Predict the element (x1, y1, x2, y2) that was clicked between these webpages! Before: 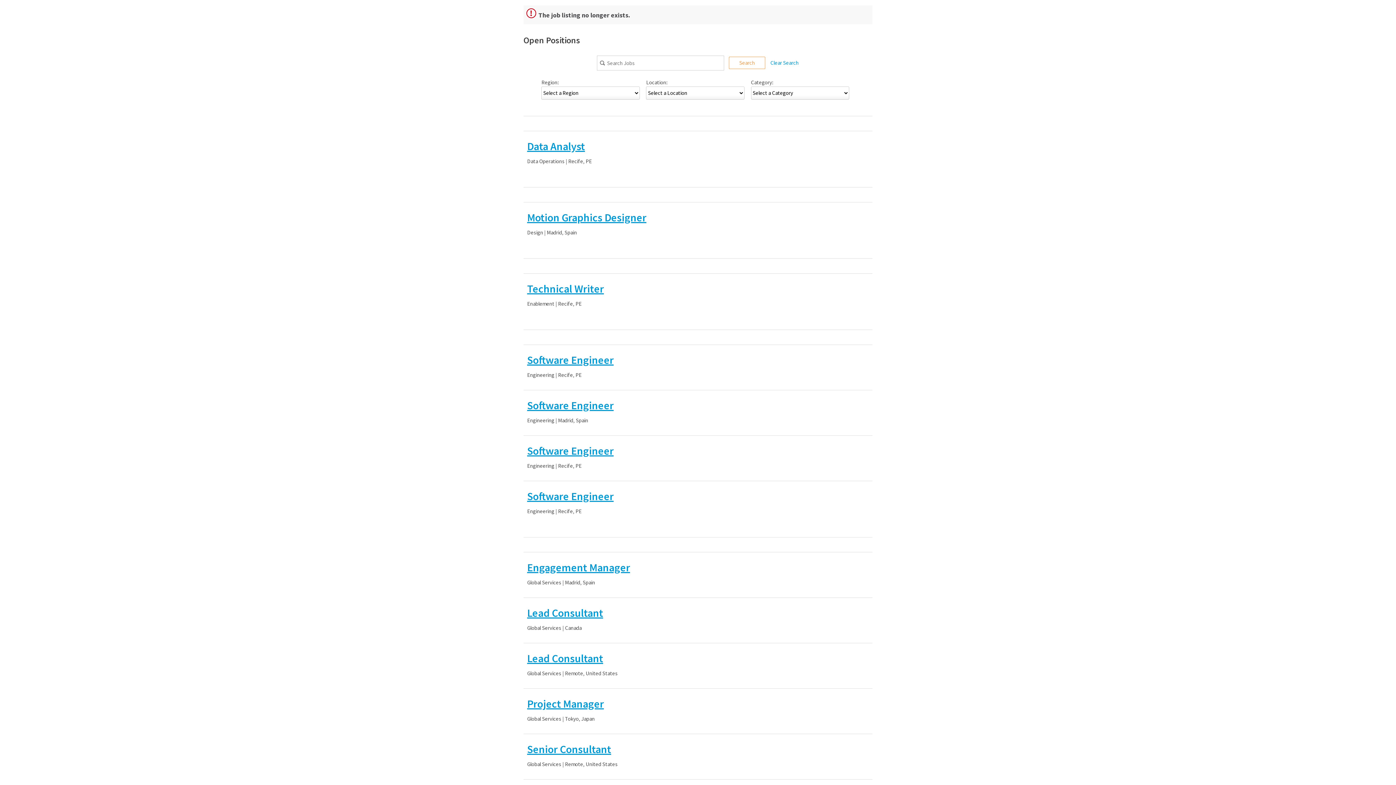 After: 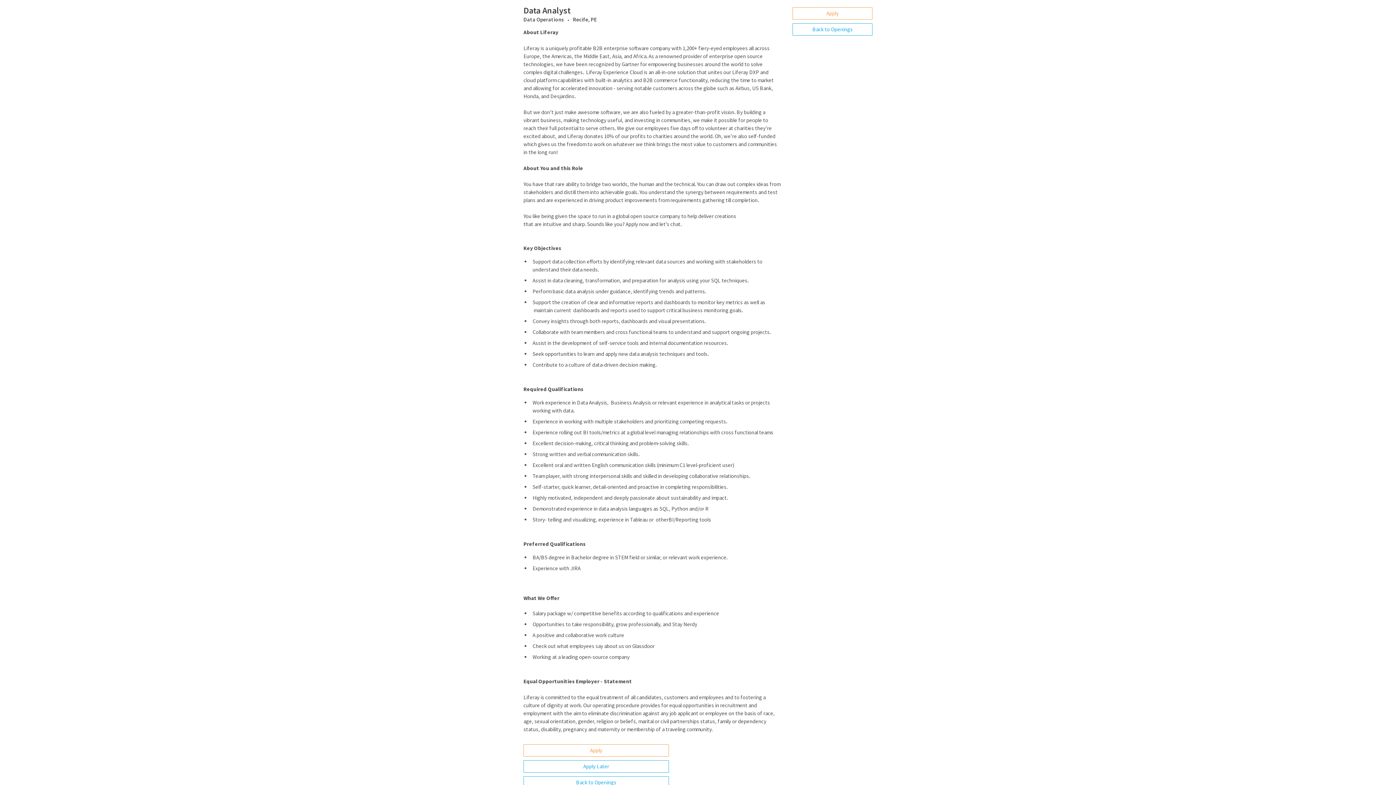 Action: label: Data Analyst bbox: (527, 139, 585, 152)